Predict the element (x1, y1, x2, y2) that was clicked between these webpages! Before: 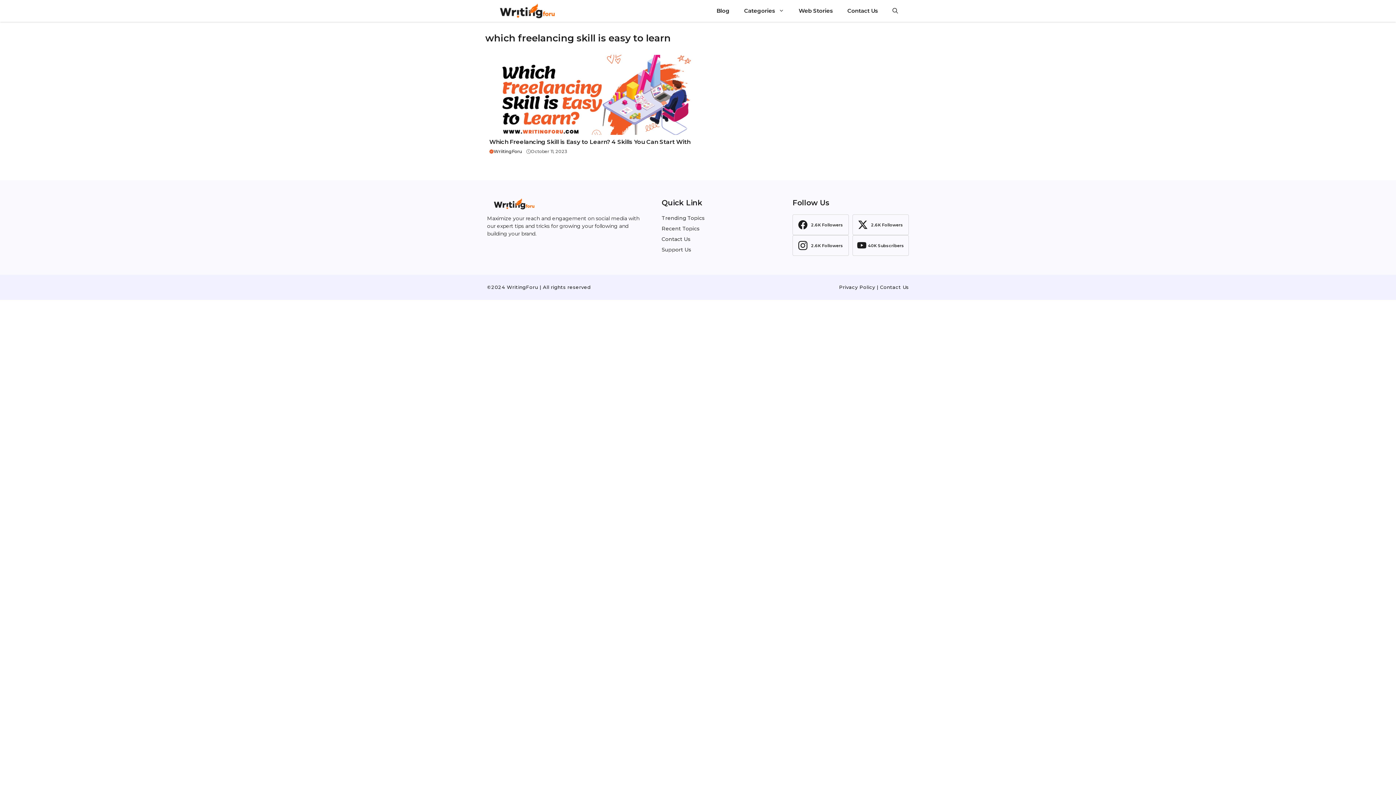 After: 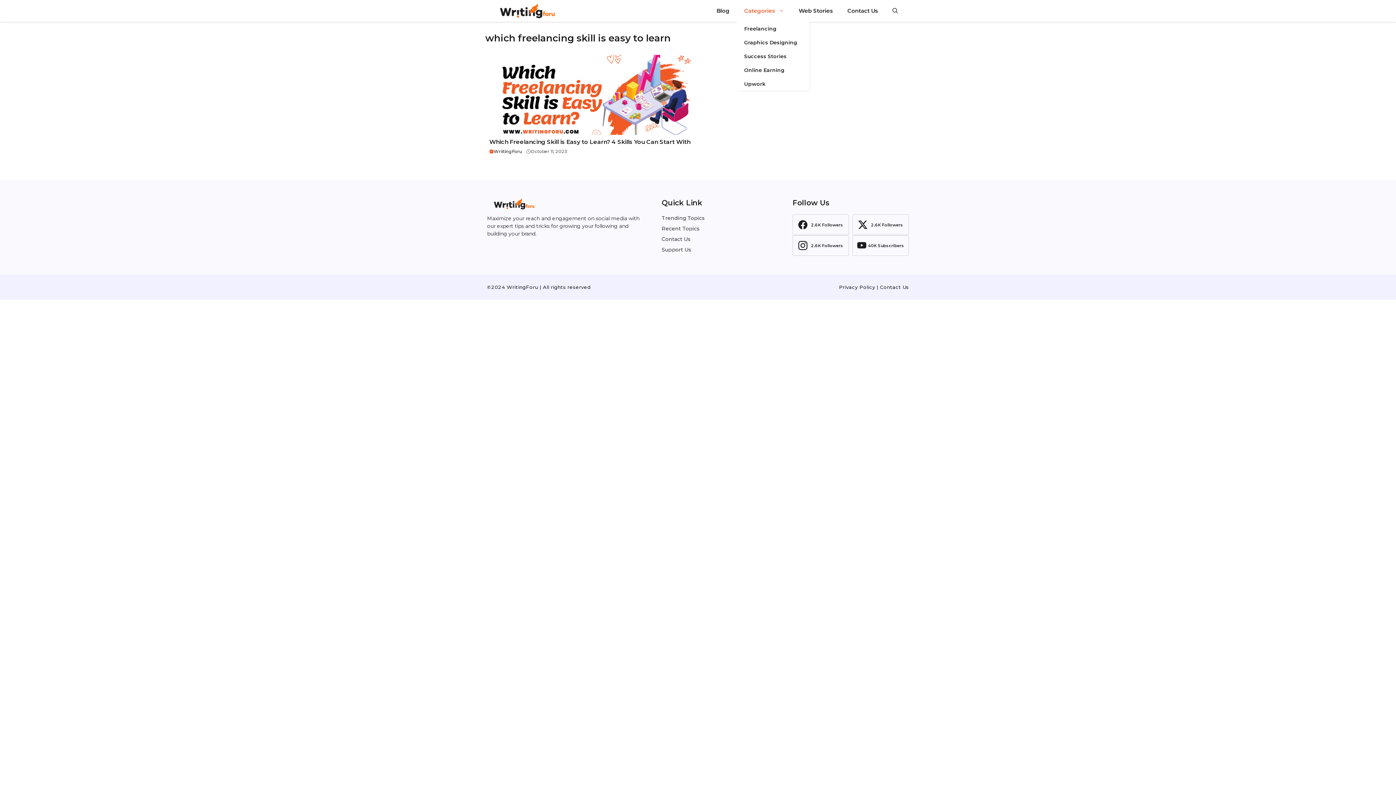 Action: bbox: (737, 0, 791, 21) label: Categories